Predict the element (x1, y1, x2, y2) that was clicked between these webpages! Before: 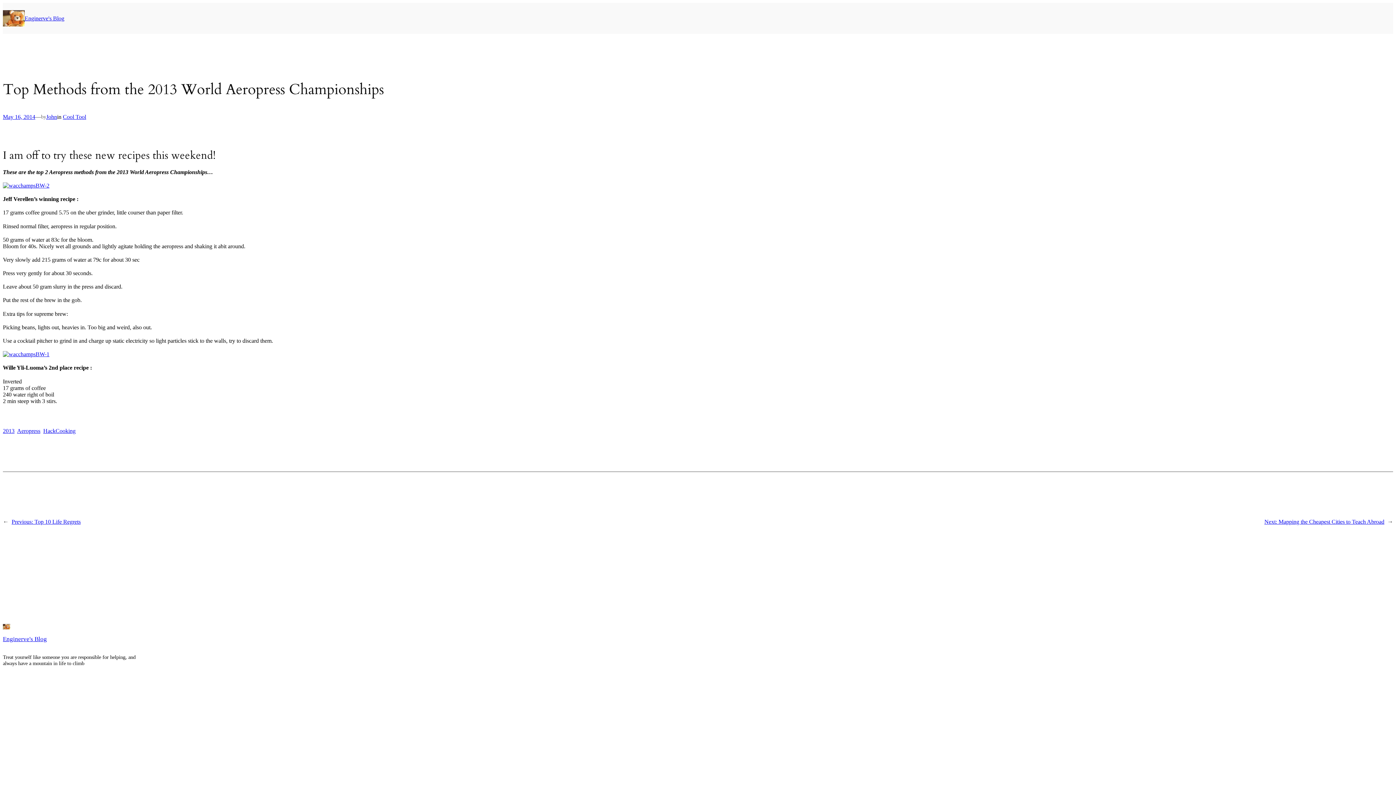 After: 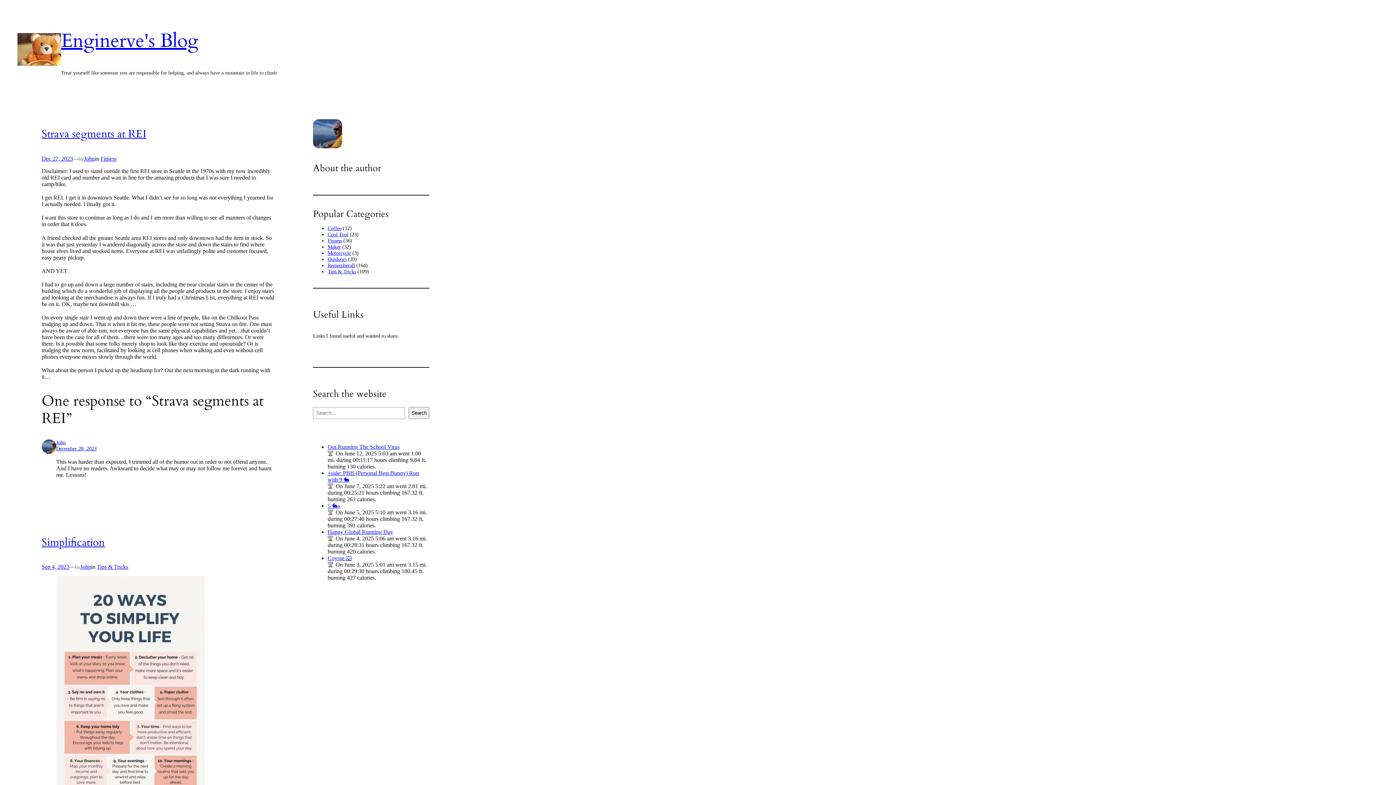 Action: bbox: (2, 635, 46, 642) label: Enginerve's Blog